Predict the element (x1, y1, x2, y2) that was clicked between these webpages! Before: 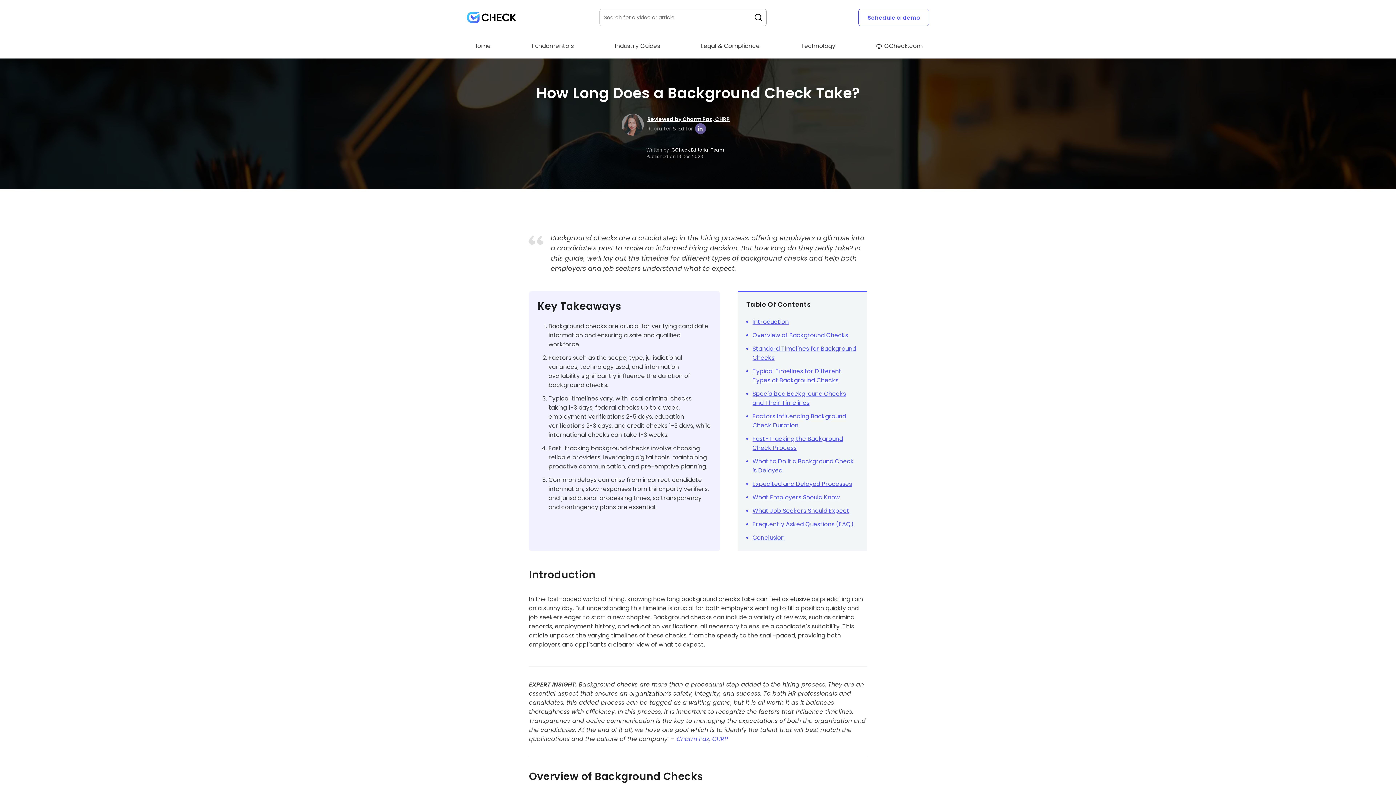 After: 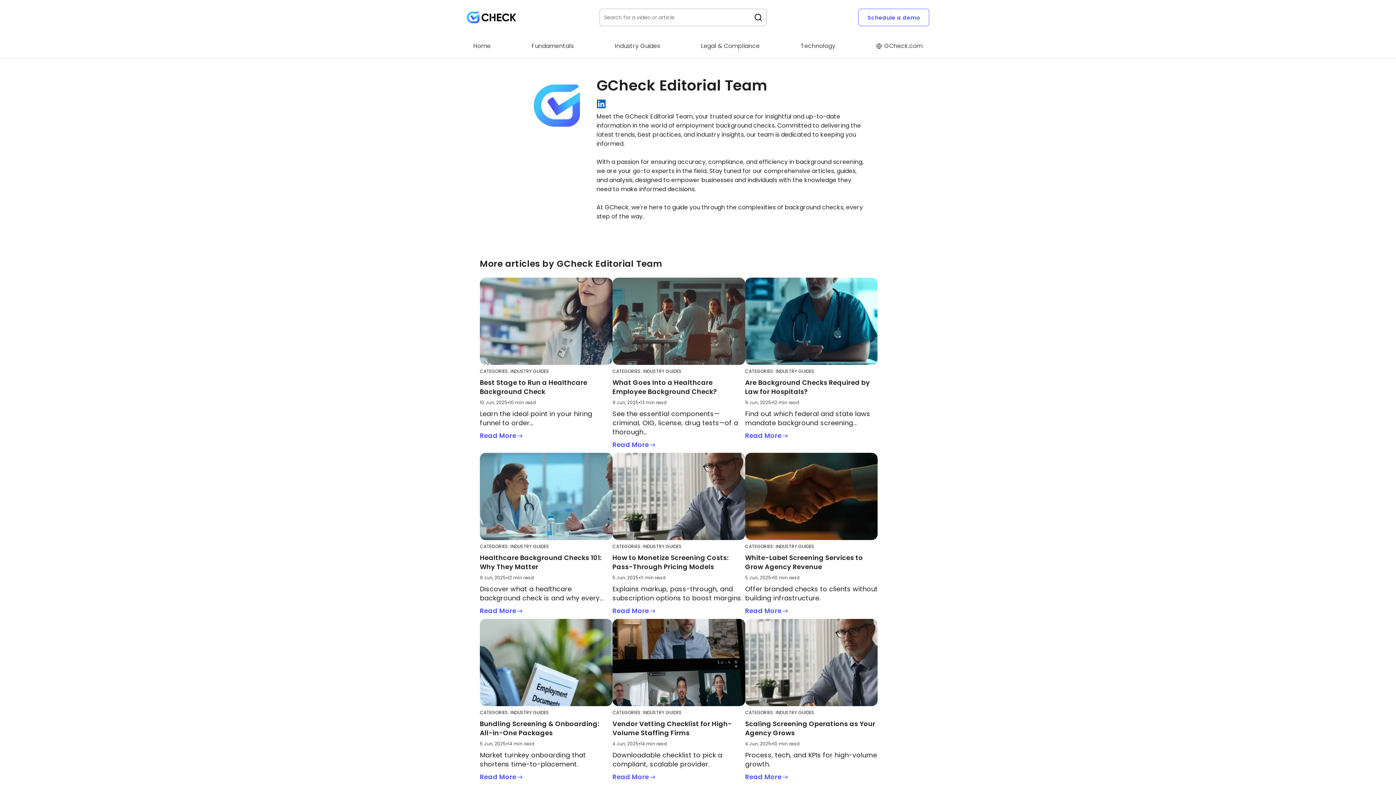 Action: bbox: (671, 147, 724, 153) label: GCheck Editorial Team